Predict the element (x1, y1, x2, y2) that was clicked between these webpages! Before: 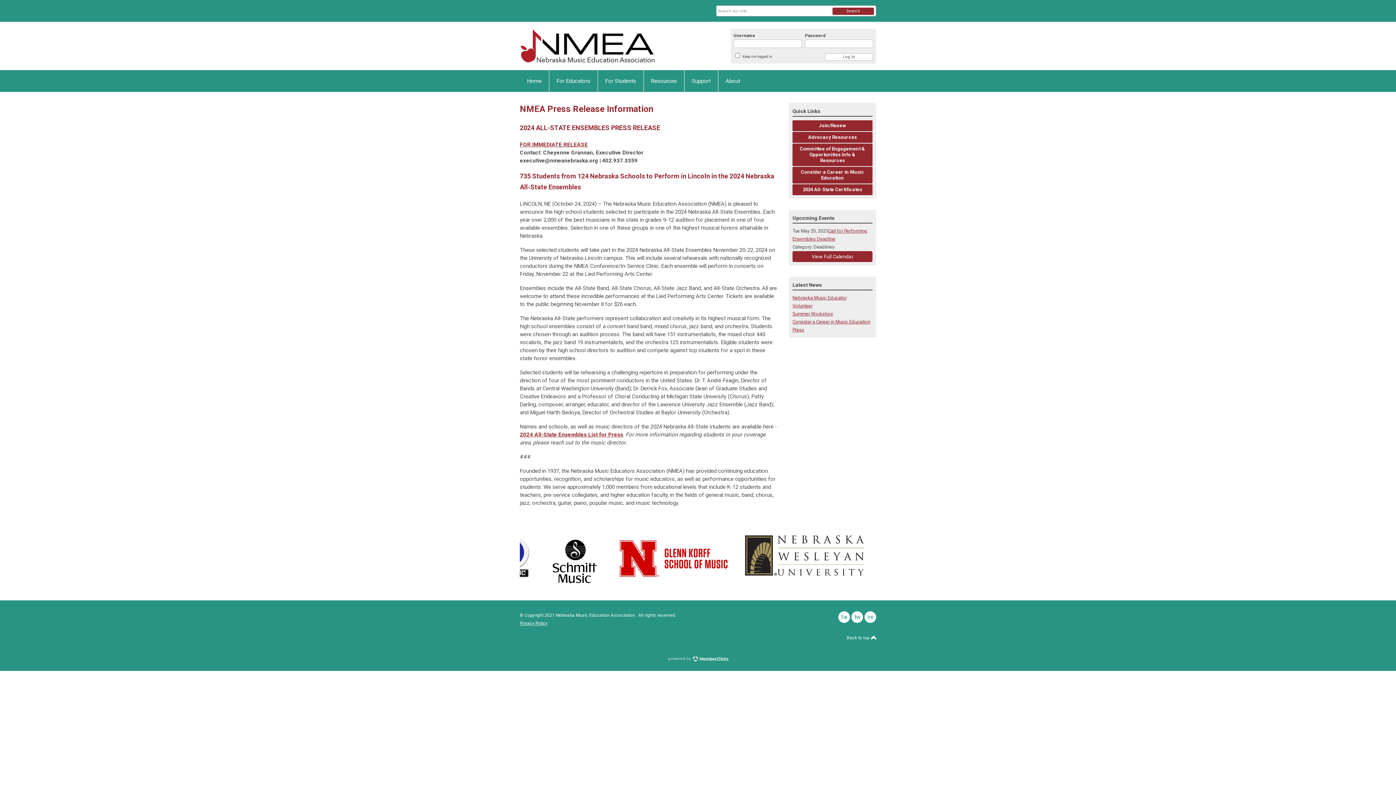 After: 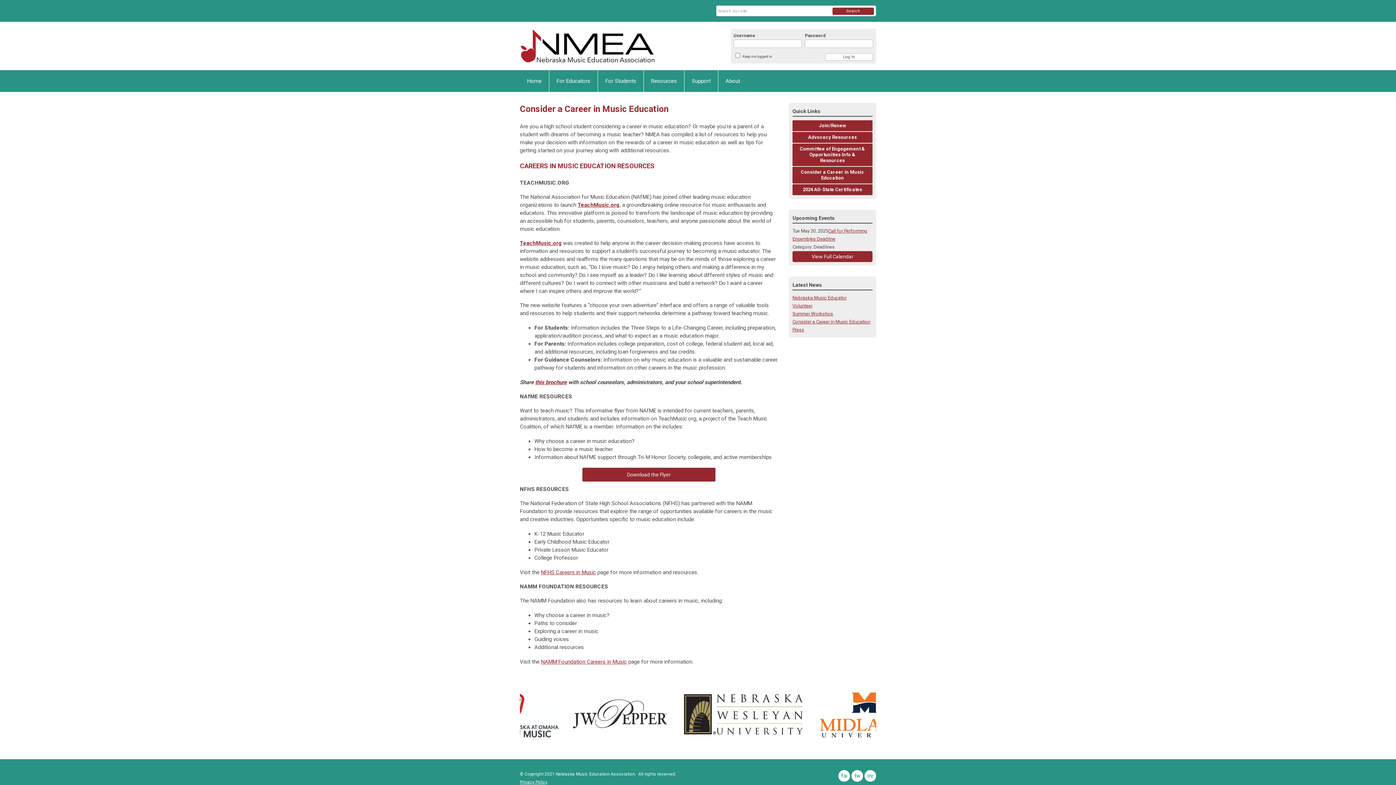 Action: bbox: (792, 319, 870, 324) label: Consider a Career in Music Education